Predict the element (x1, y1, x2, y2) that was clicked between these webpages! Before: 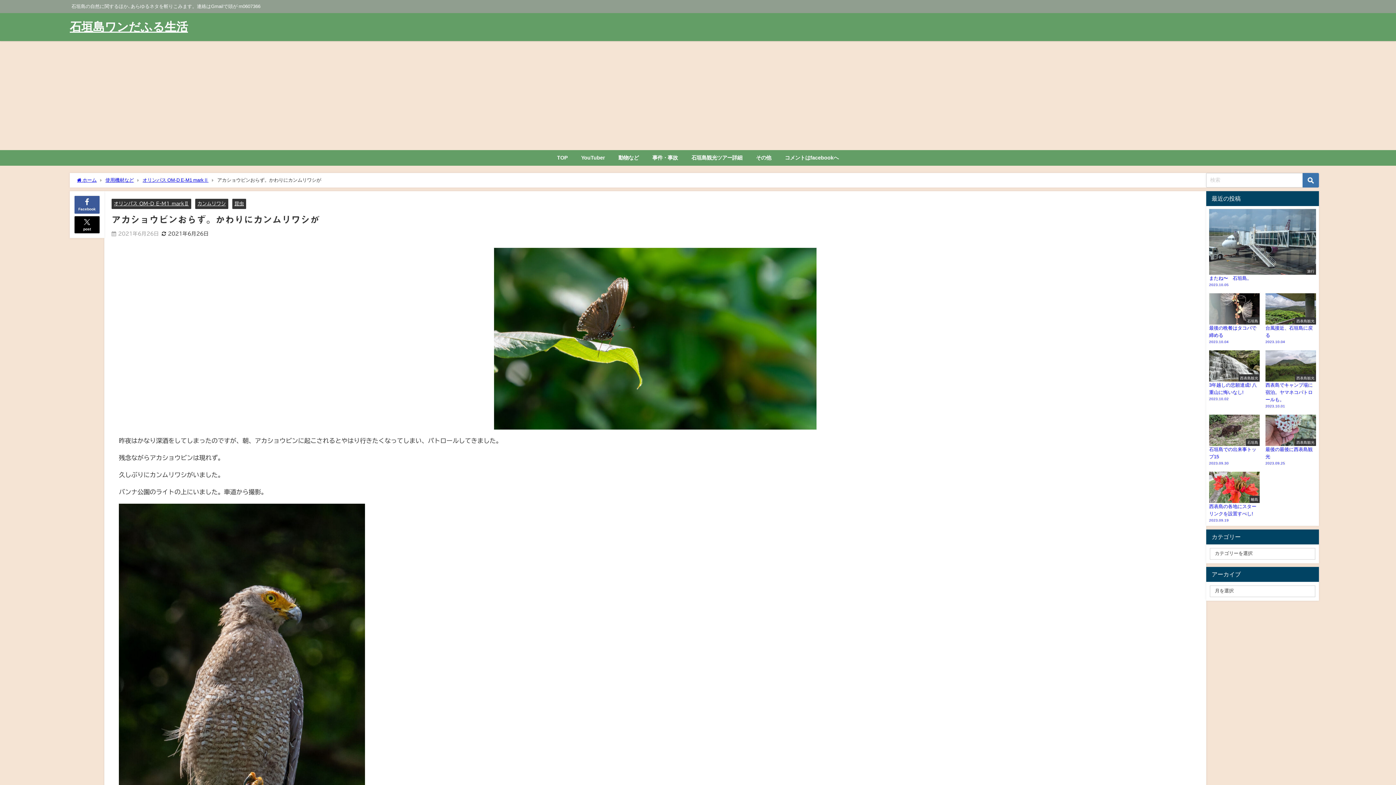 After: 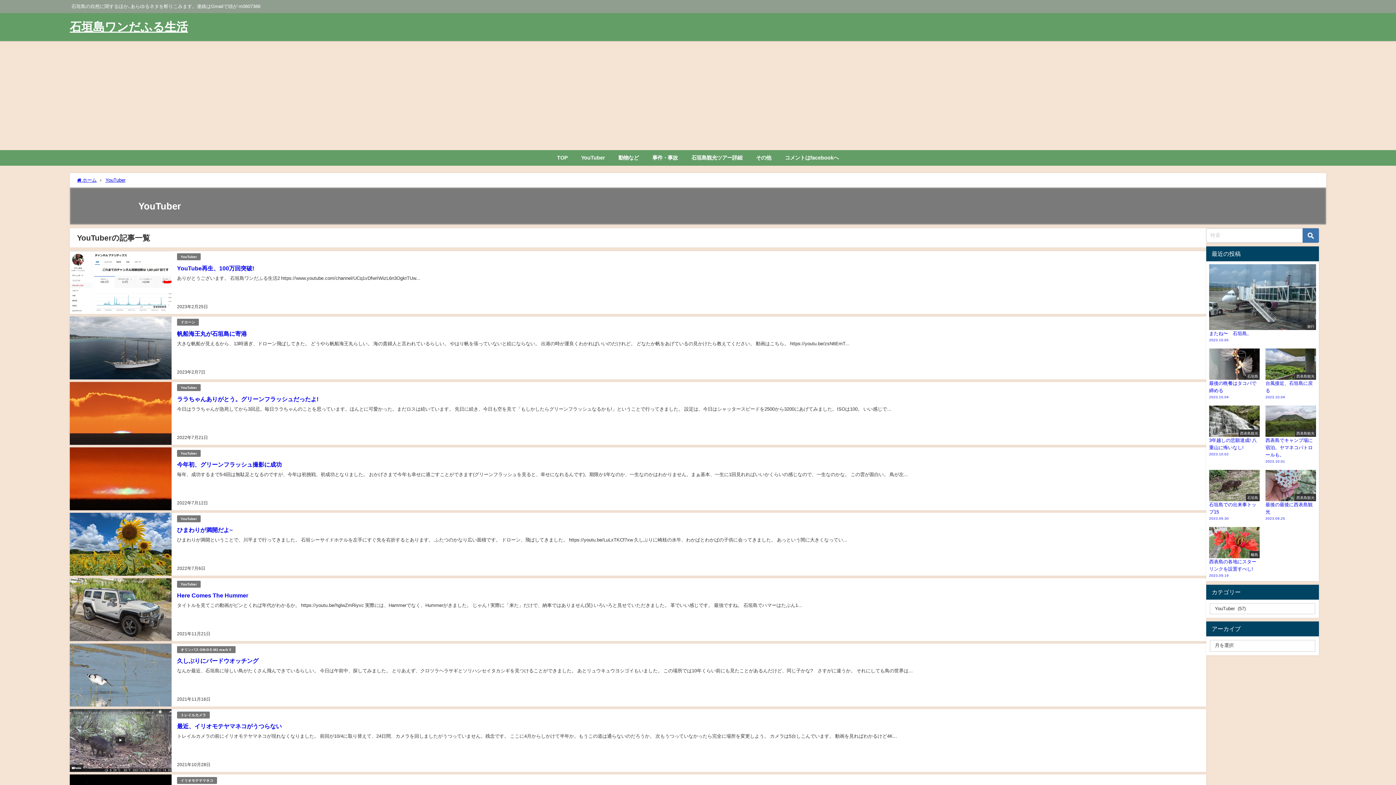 Action: label: YouTuber bbox: (574, 150, 611, 165)